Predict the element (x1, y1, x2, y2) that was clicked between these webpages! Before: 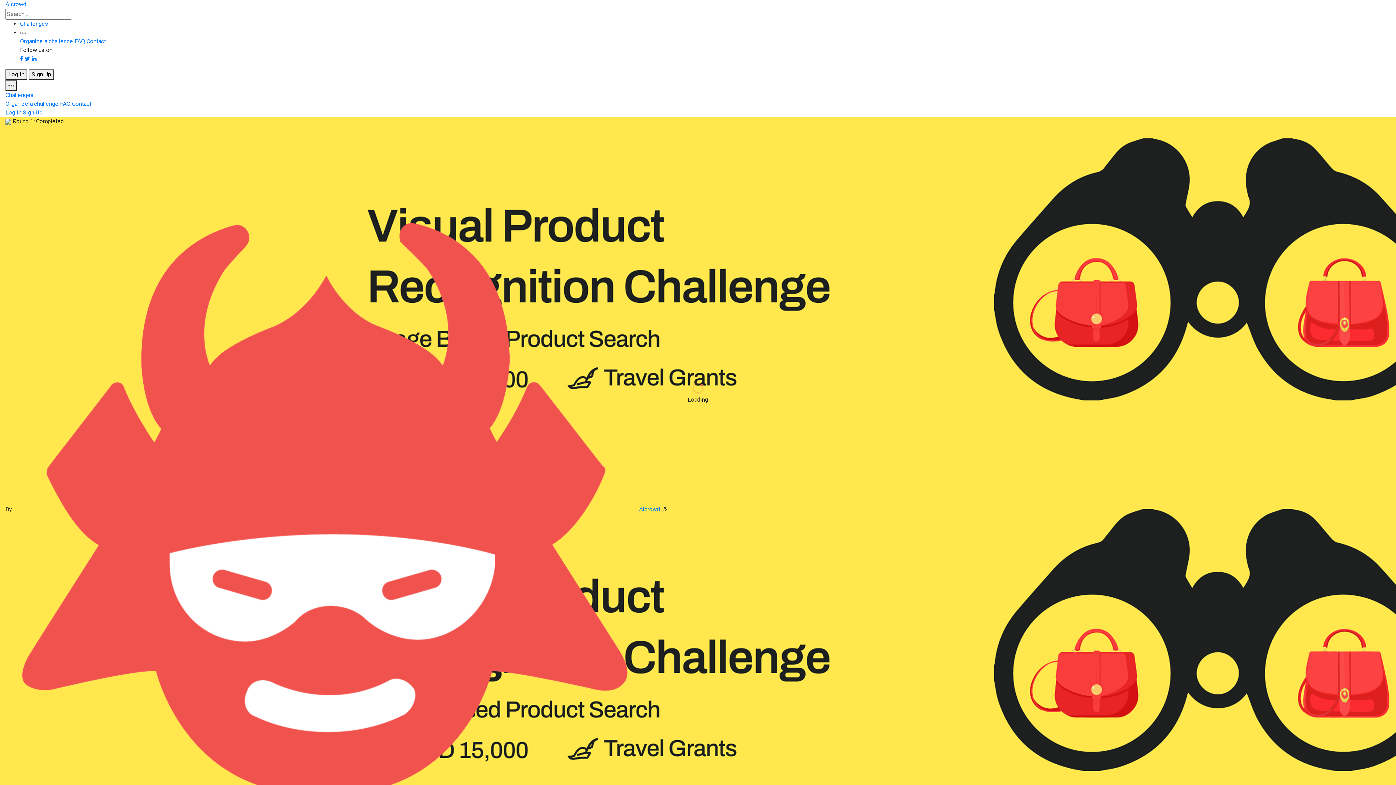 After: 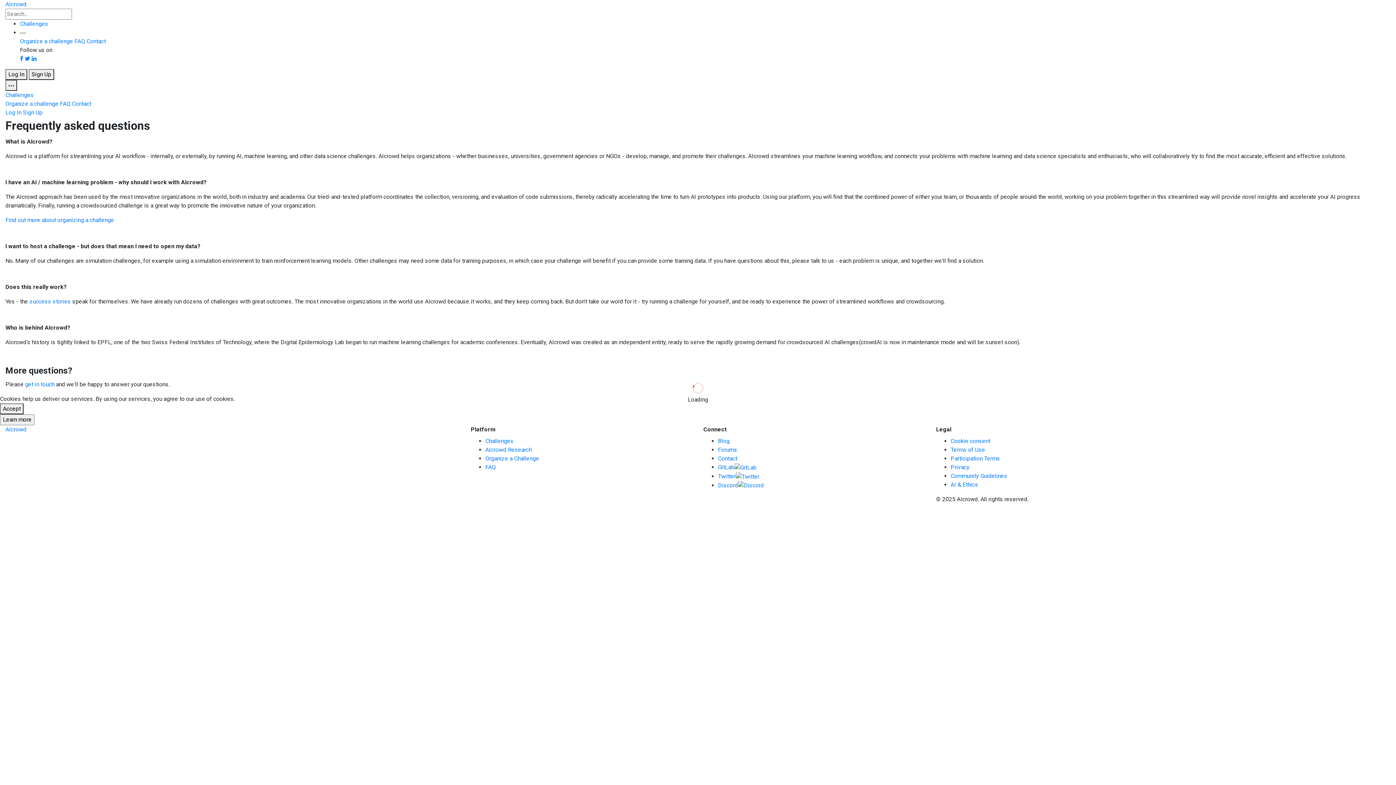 Action: bbox: (74, 37, 85, 44) label: FAQ